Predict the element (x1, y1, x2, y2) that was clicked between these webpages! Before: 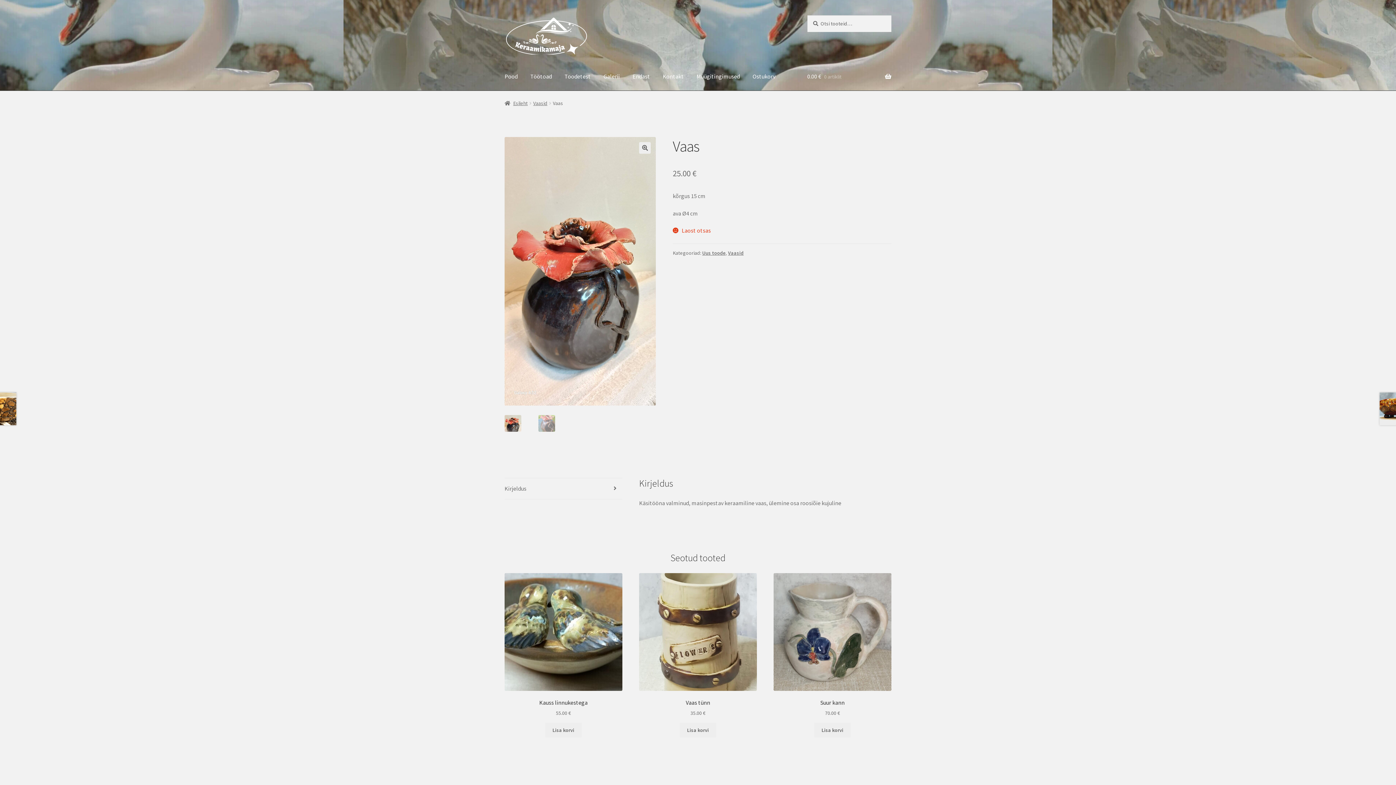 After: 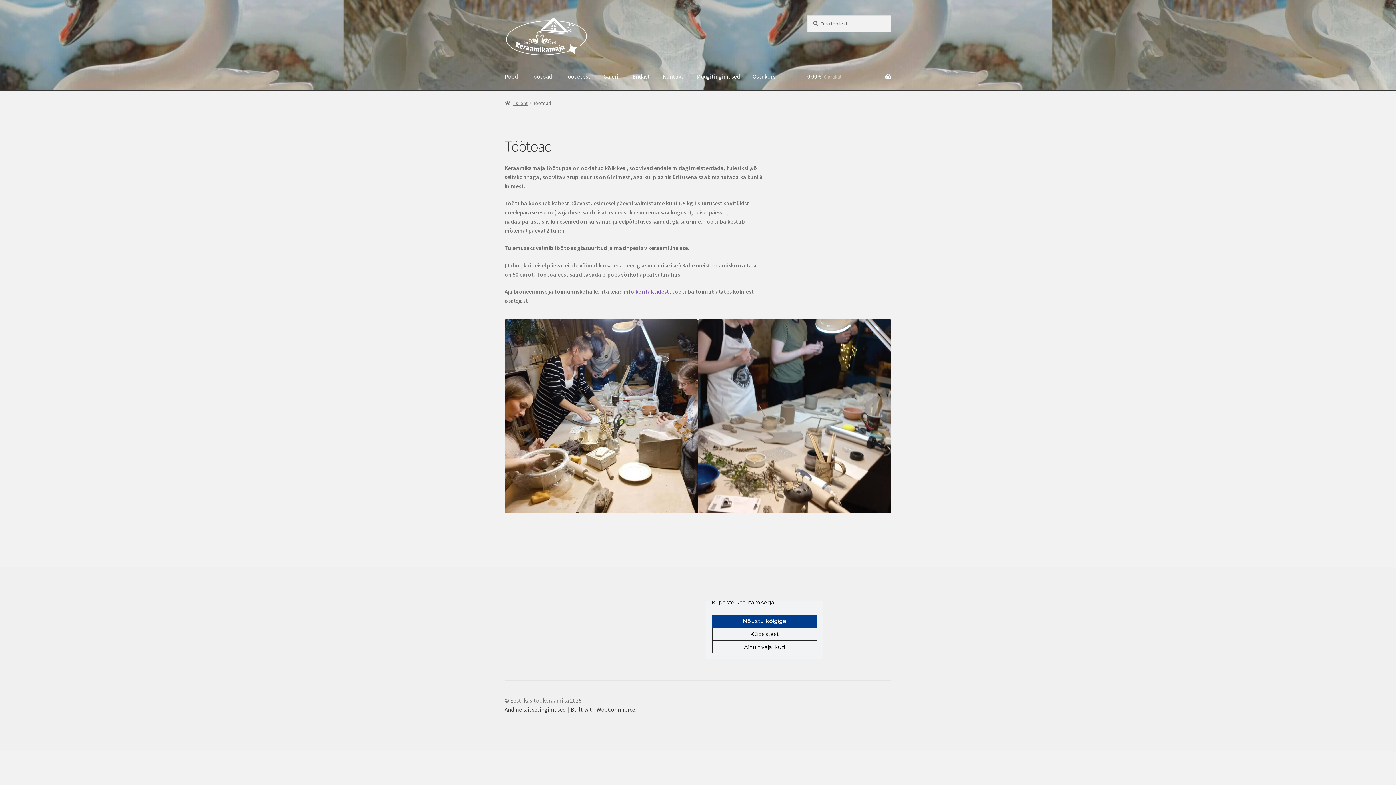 Action: bbox: (524, 62, 557, 90) label: Töötoad